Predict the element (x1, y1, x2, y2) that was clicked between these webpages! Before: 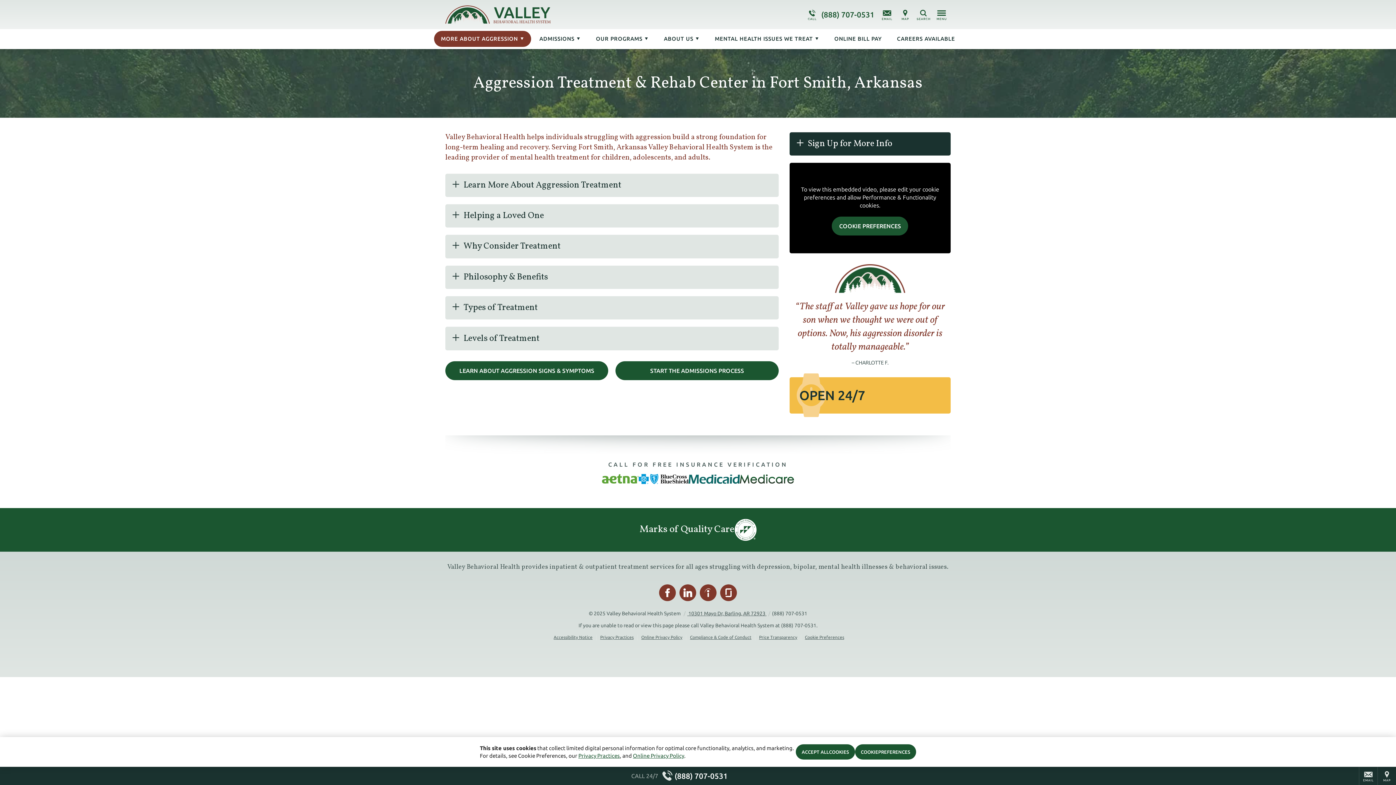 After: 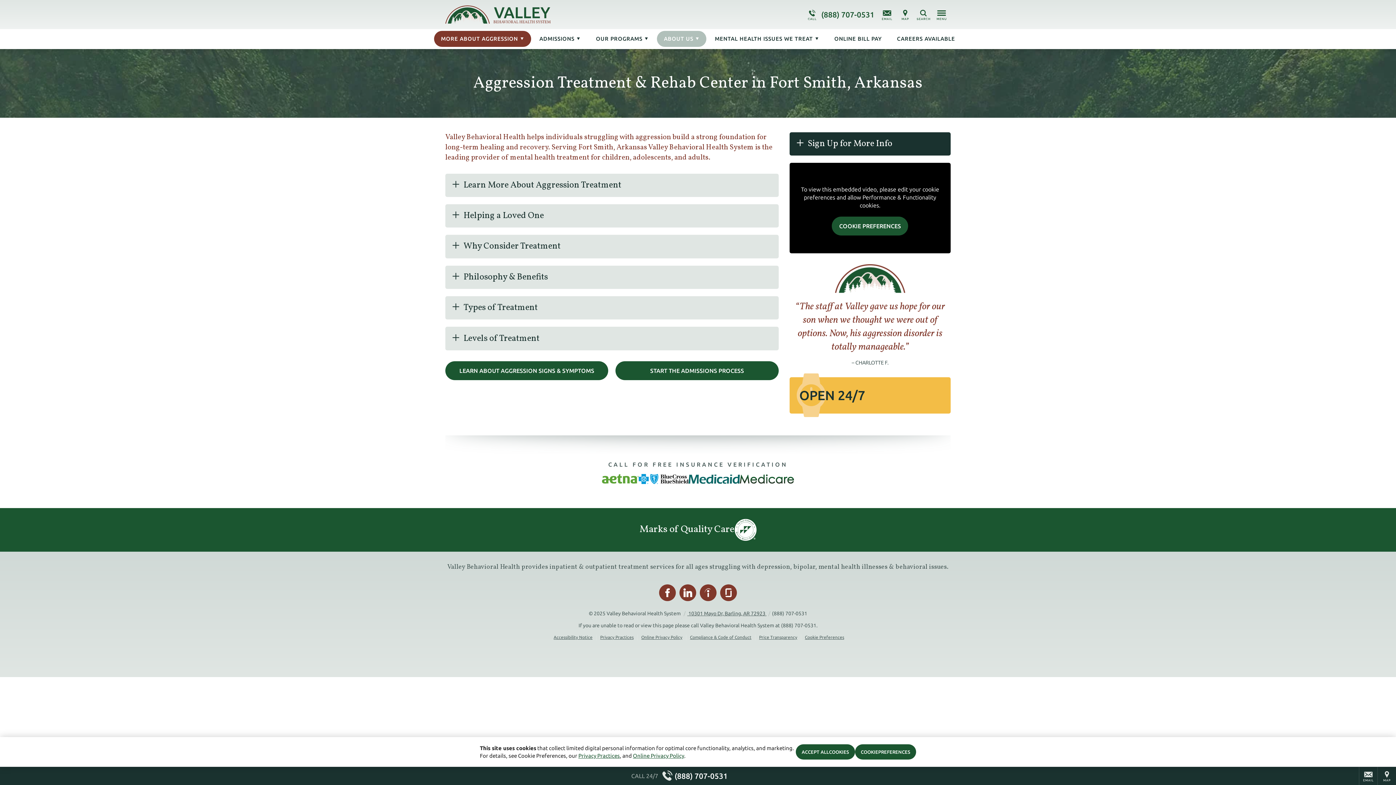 Action: label: ABOUT US bbox: (657, 30, 706, 46)